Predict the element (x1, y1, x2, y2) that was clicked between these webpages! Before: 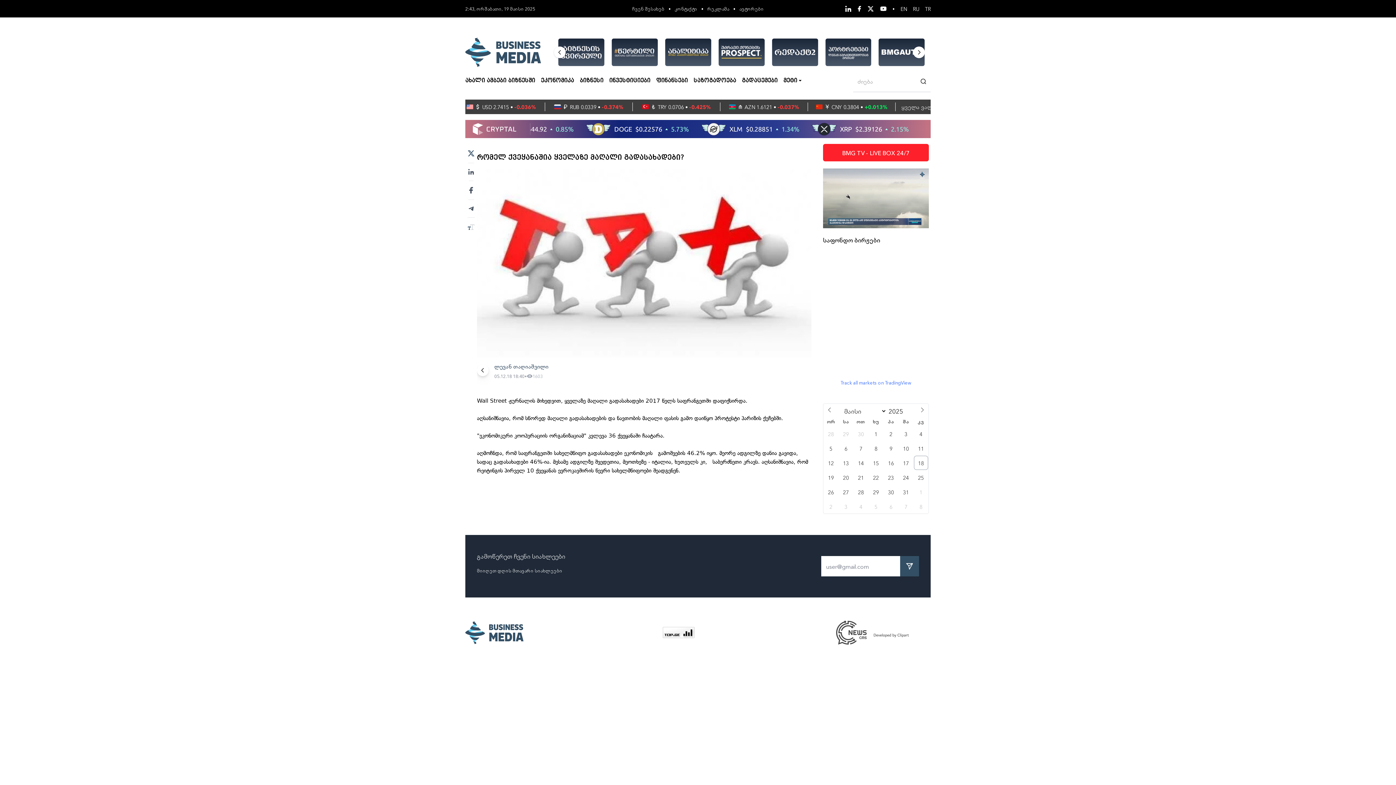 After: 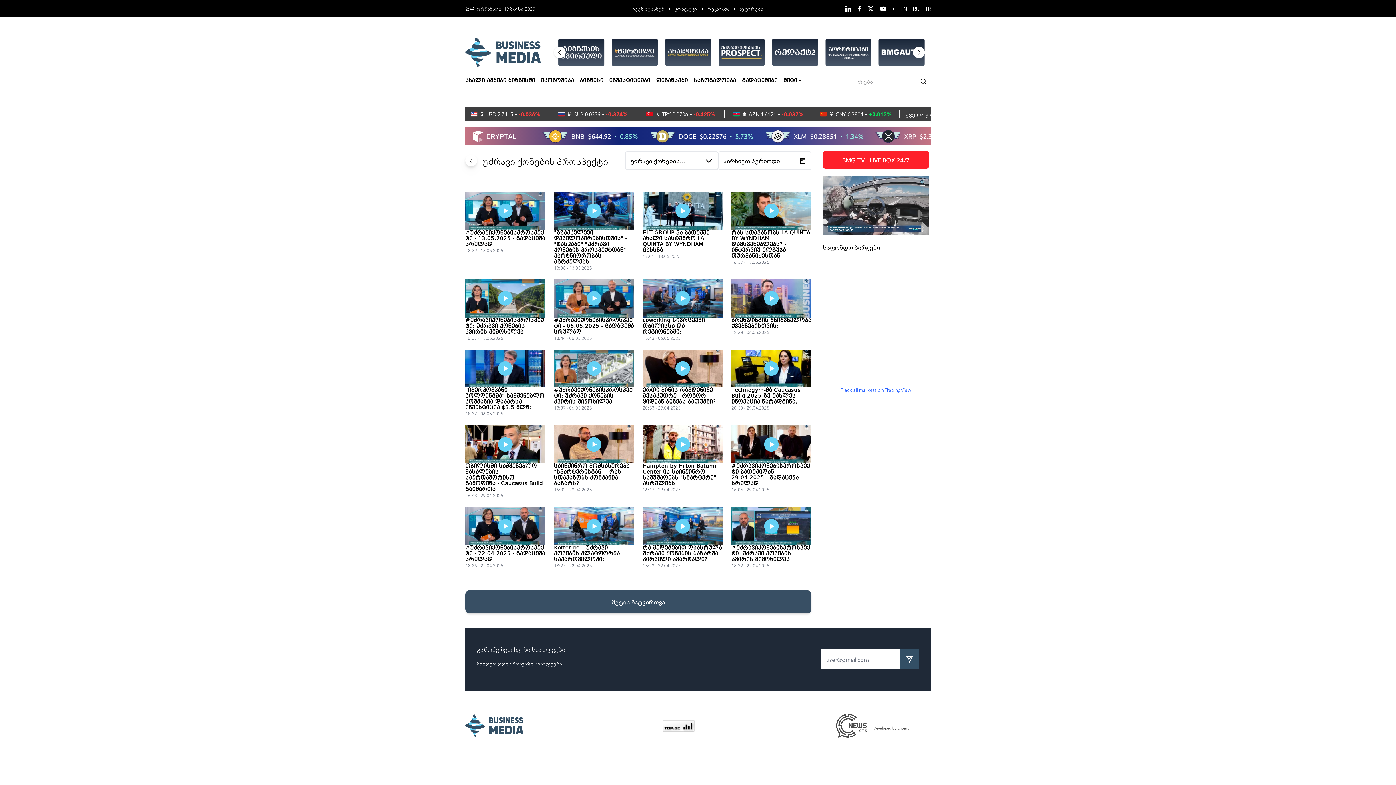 Action: bbox: (878, 38, 925, 66)